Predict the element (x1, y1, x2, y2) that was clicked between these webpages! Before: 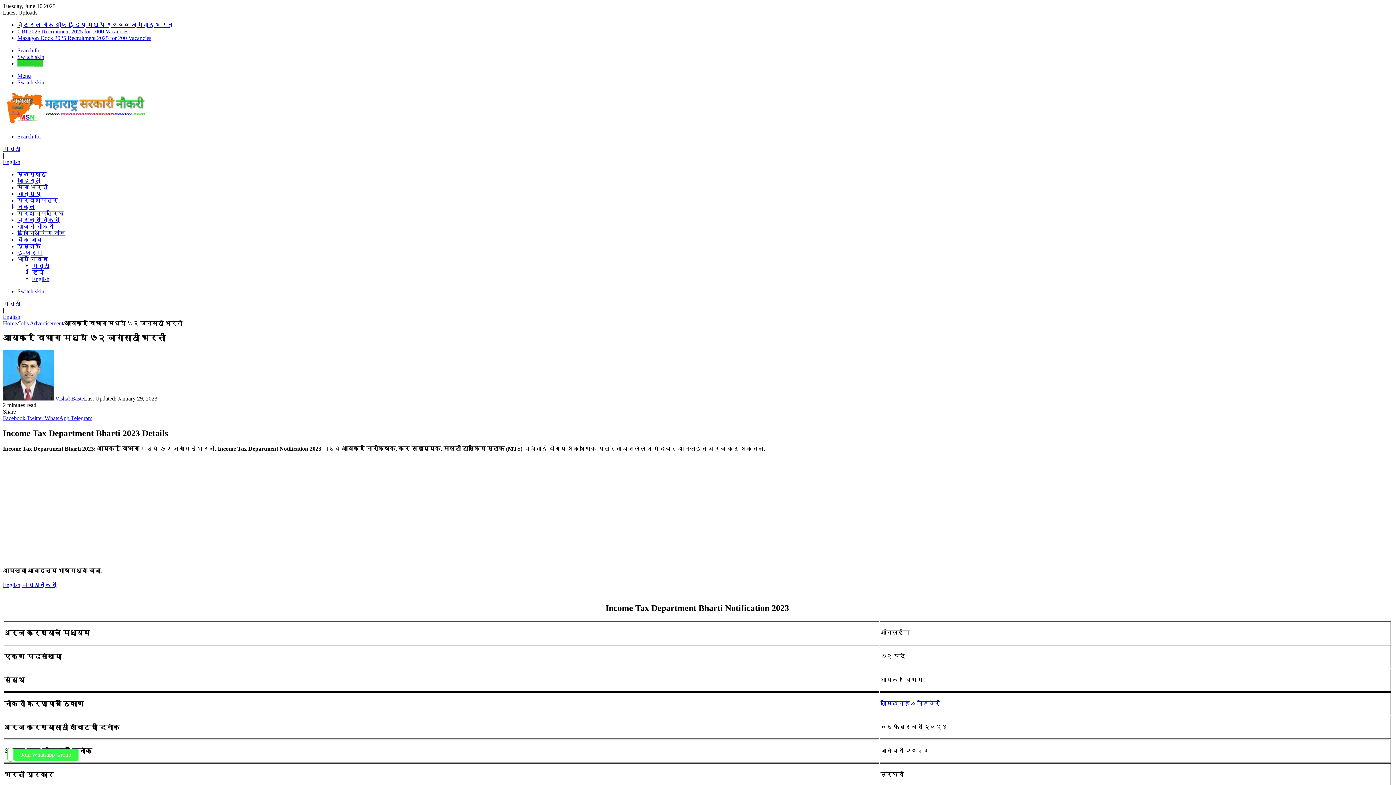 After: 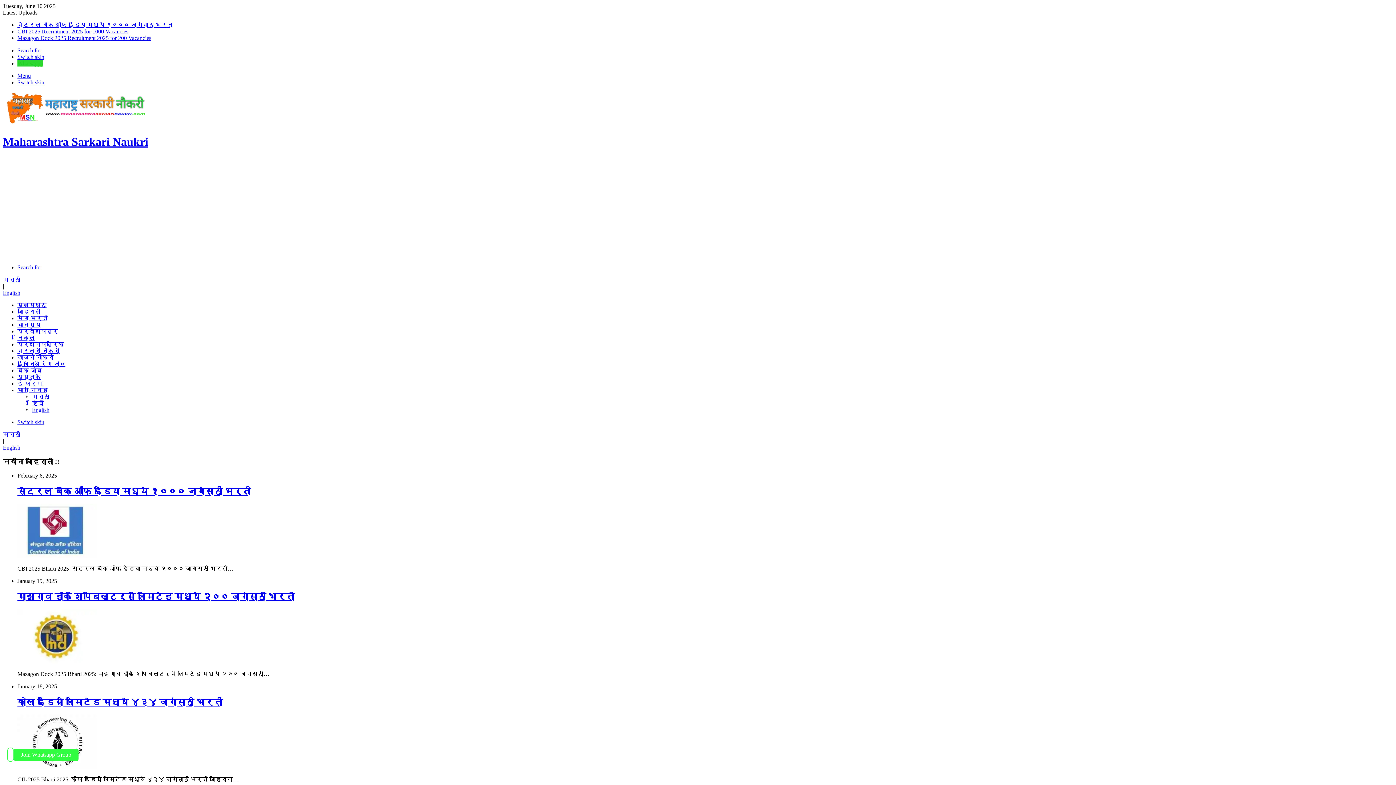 Action: bbox: (2, 300, 20, 306) label: मराठी